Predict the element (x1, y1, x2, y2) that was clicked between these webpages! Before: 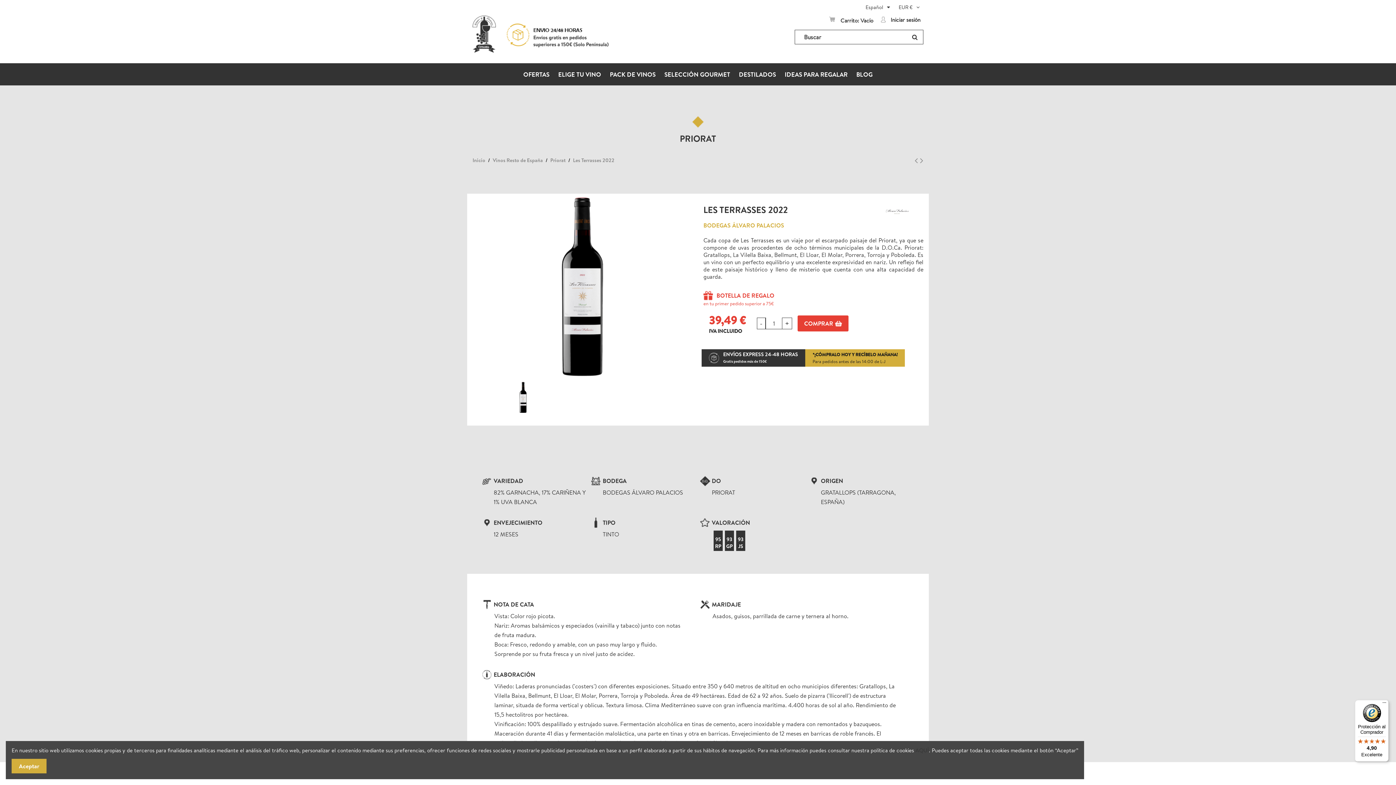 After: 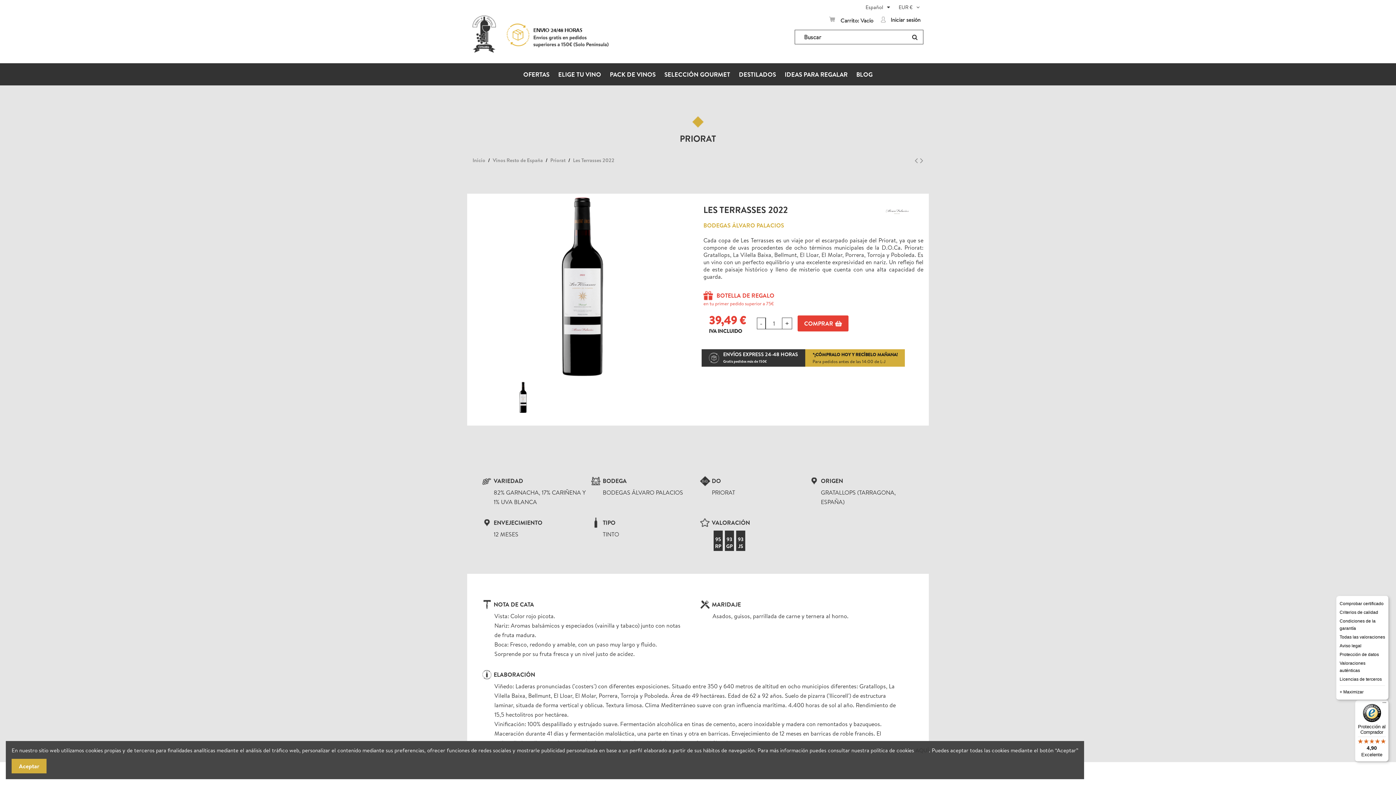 Action: bbox: (1380, 700, 1389, 709) label: Menú